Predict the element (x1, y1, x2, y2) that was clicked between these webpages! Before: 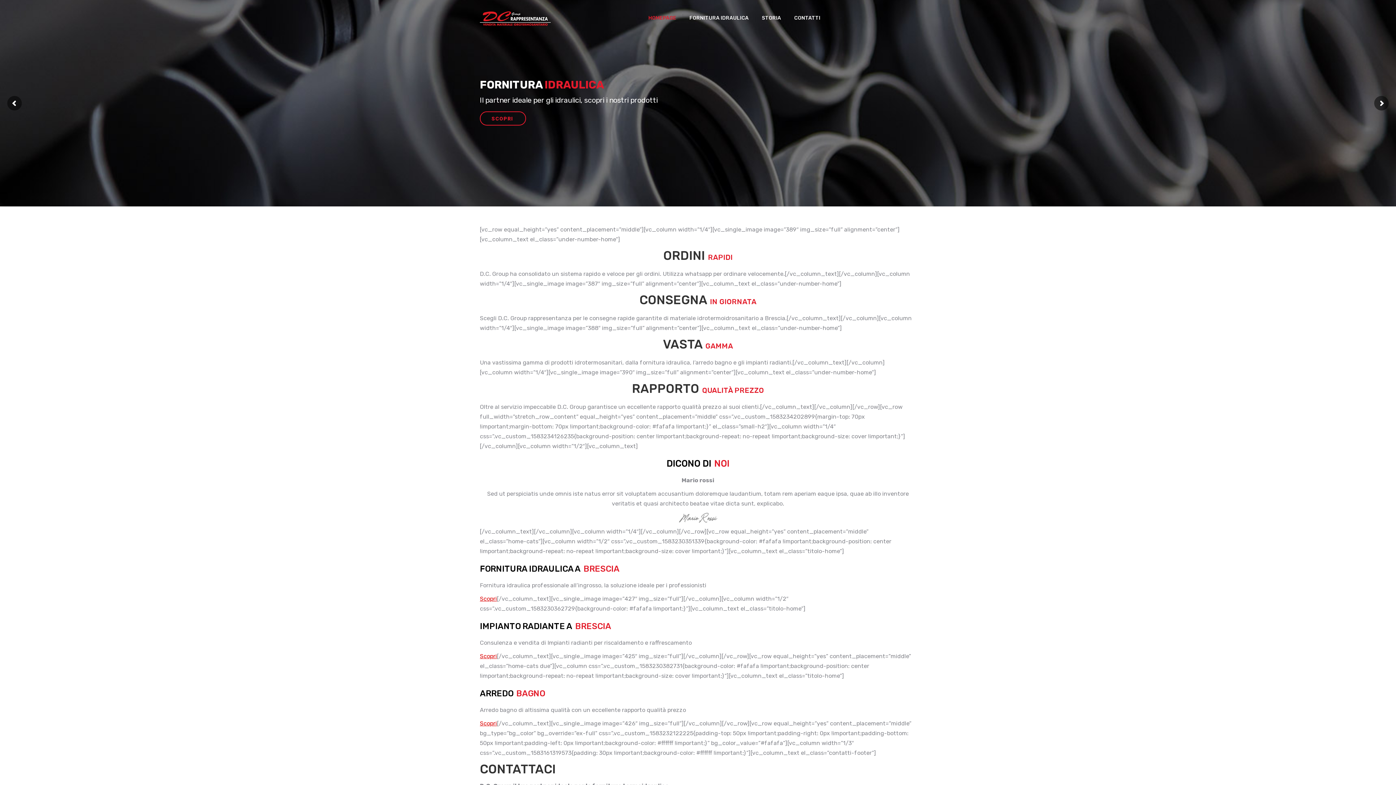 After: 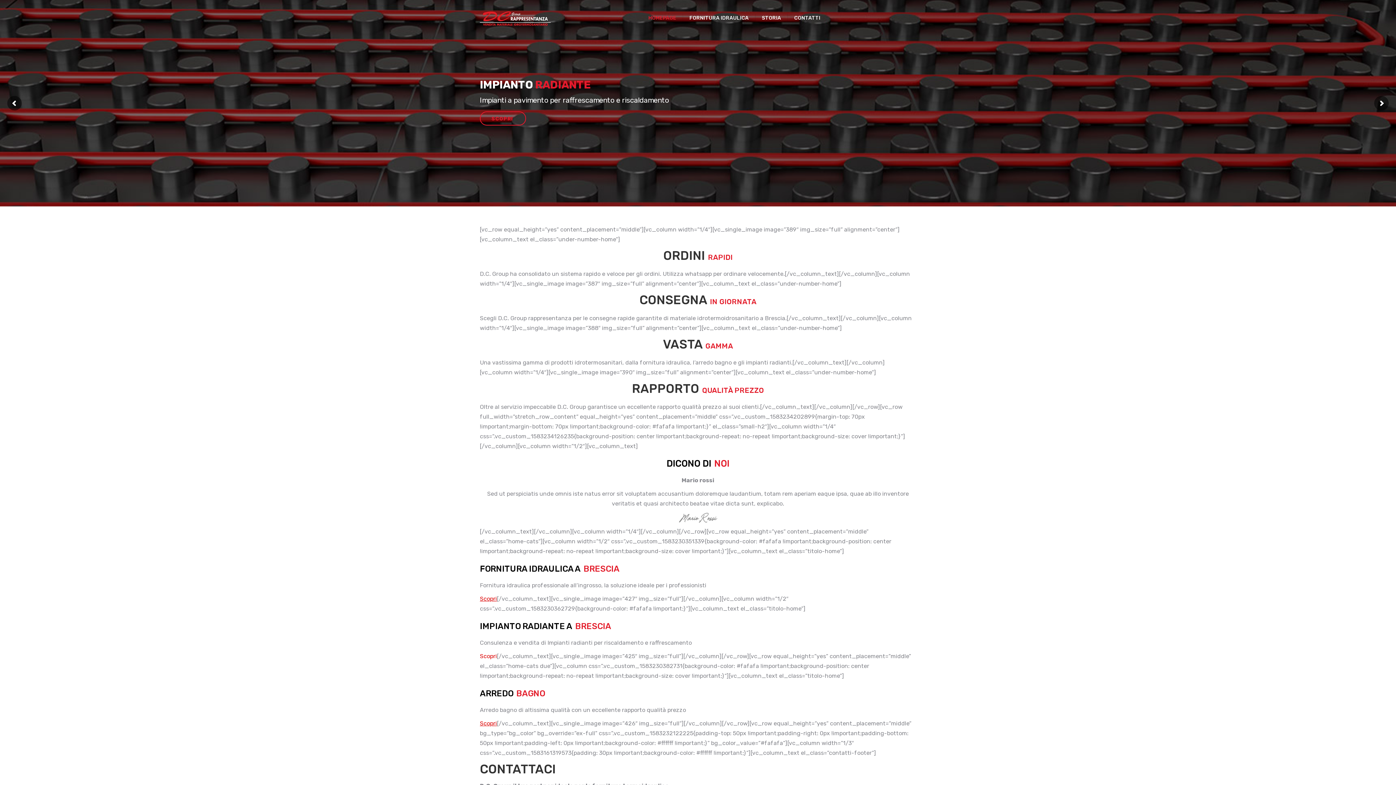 Action: bbox: (480, 653, 497, 660) label: Scopri